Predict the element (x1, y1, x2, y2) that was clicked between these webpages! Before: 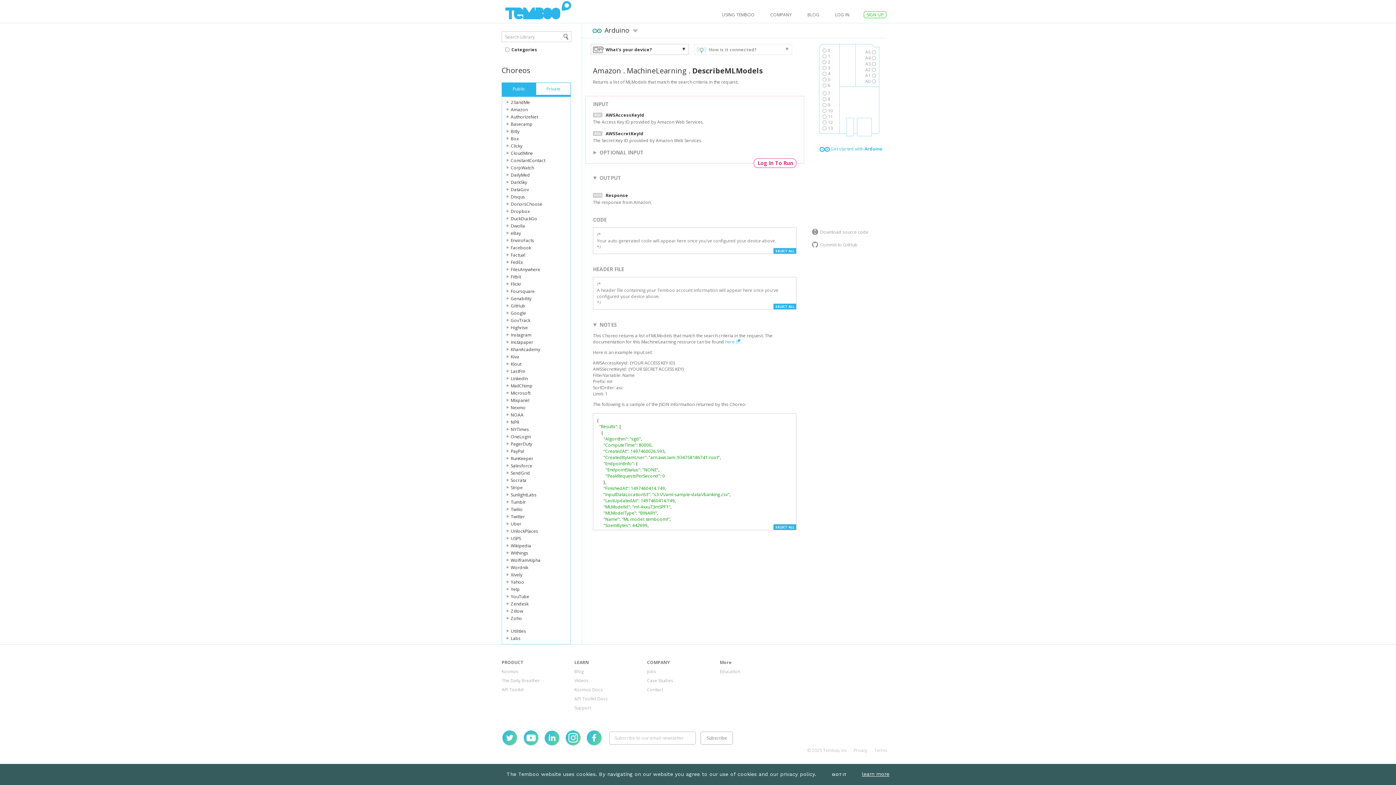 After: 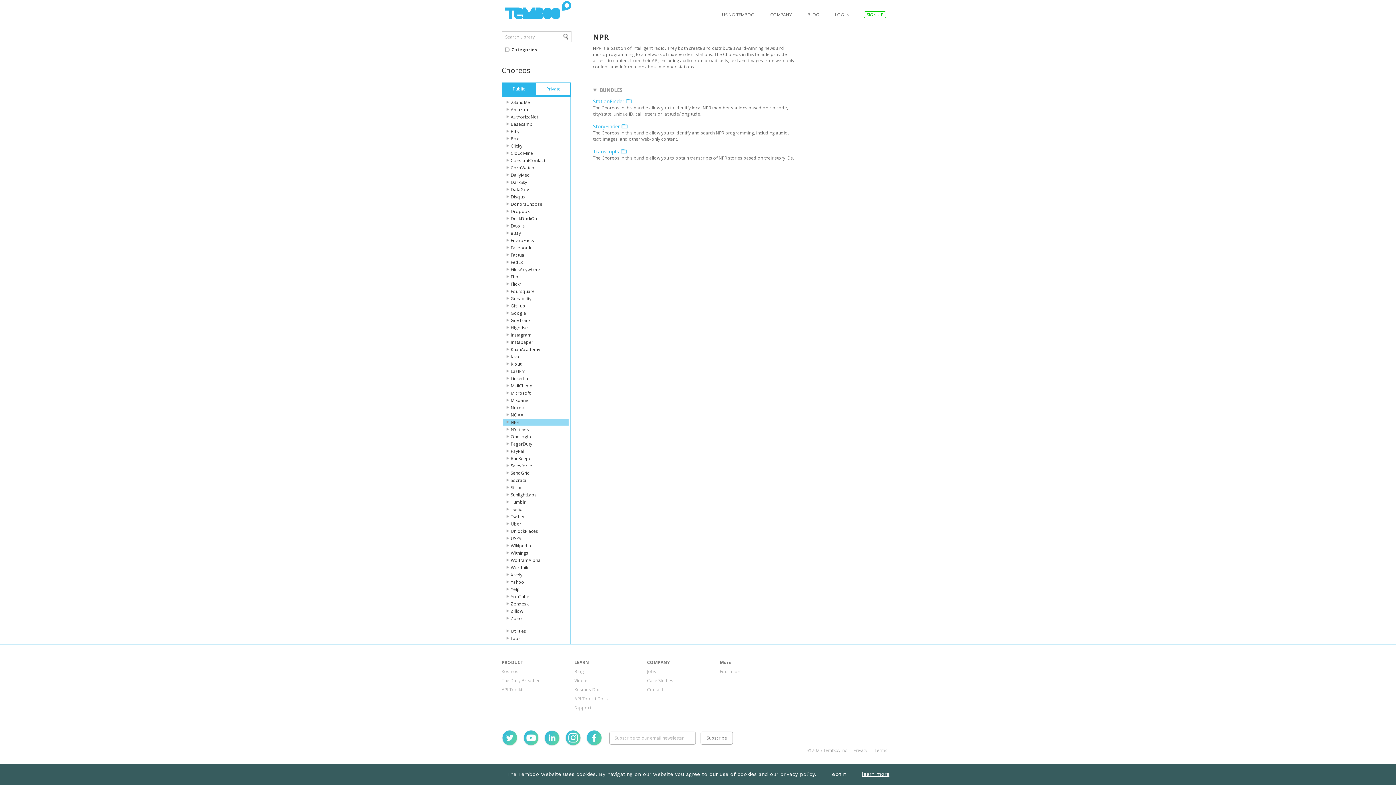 Action: label: NPR bbox: (502, 418, 568, 426)